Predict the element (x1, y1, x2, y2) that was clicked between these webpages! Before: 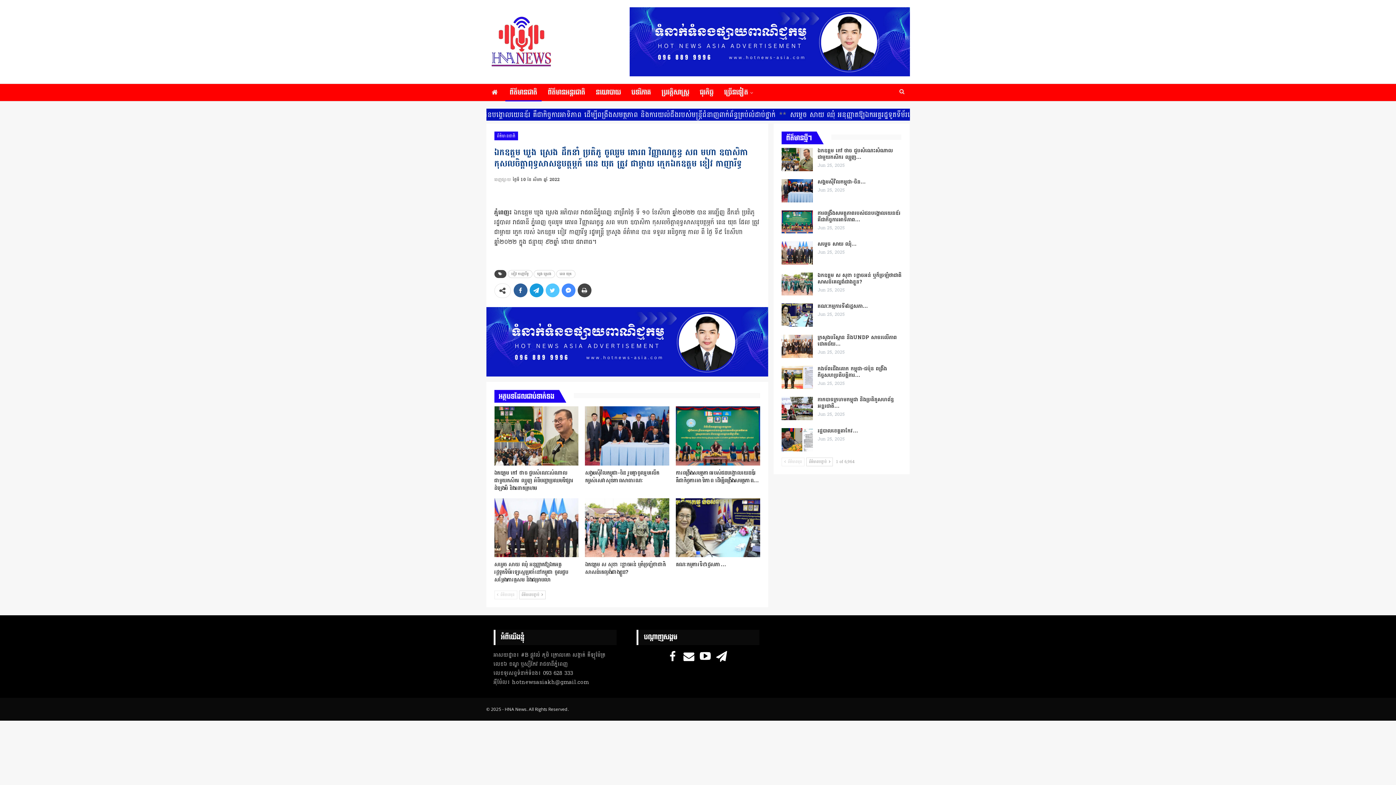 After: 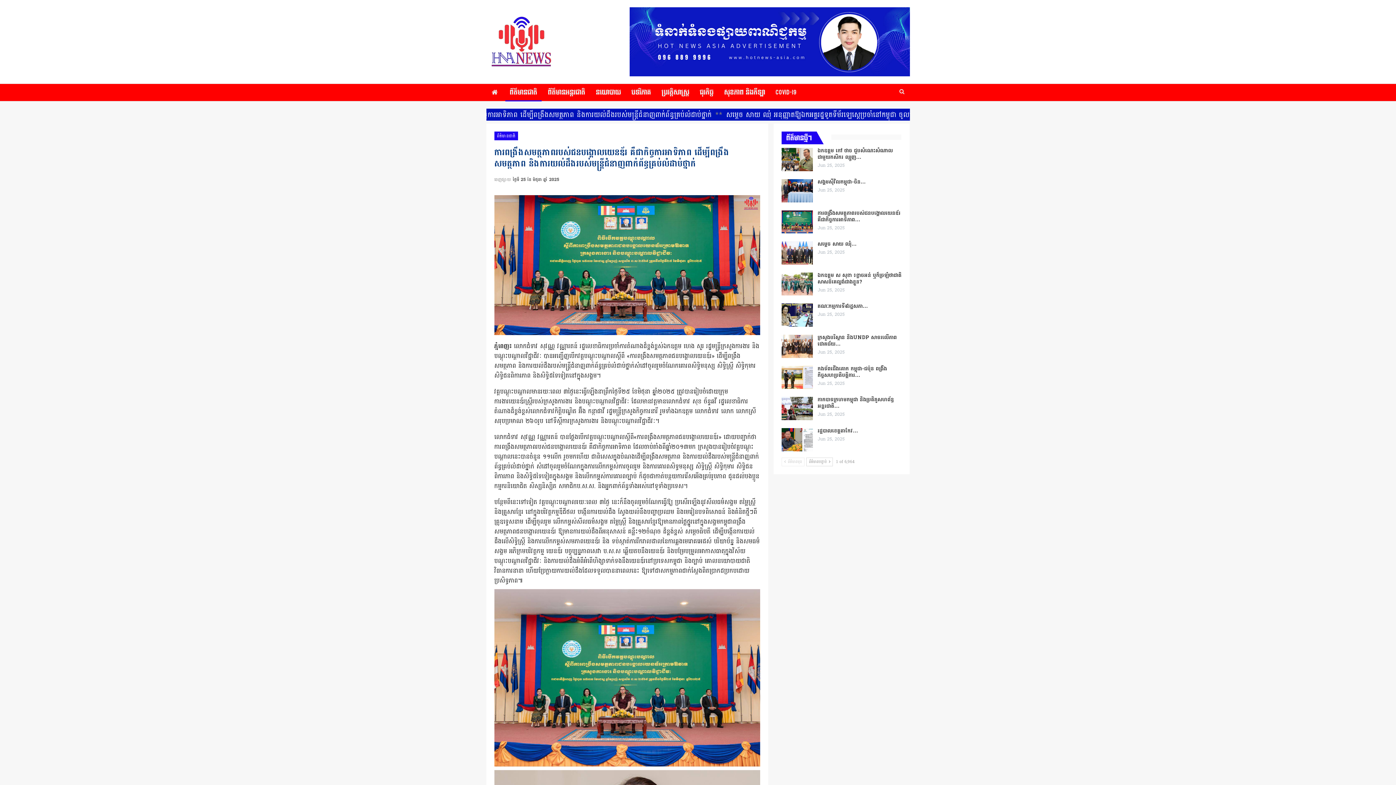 Action: bbox: (676, 468, 758, 485) label: ការពង្រឹងសមត្ថភាពរបស់ជនបង្គោលយេនឌ័រ គឺជាកិច្ចការអាទិភាព ដើម្បីពង្រឹងសមត្ថភាព…